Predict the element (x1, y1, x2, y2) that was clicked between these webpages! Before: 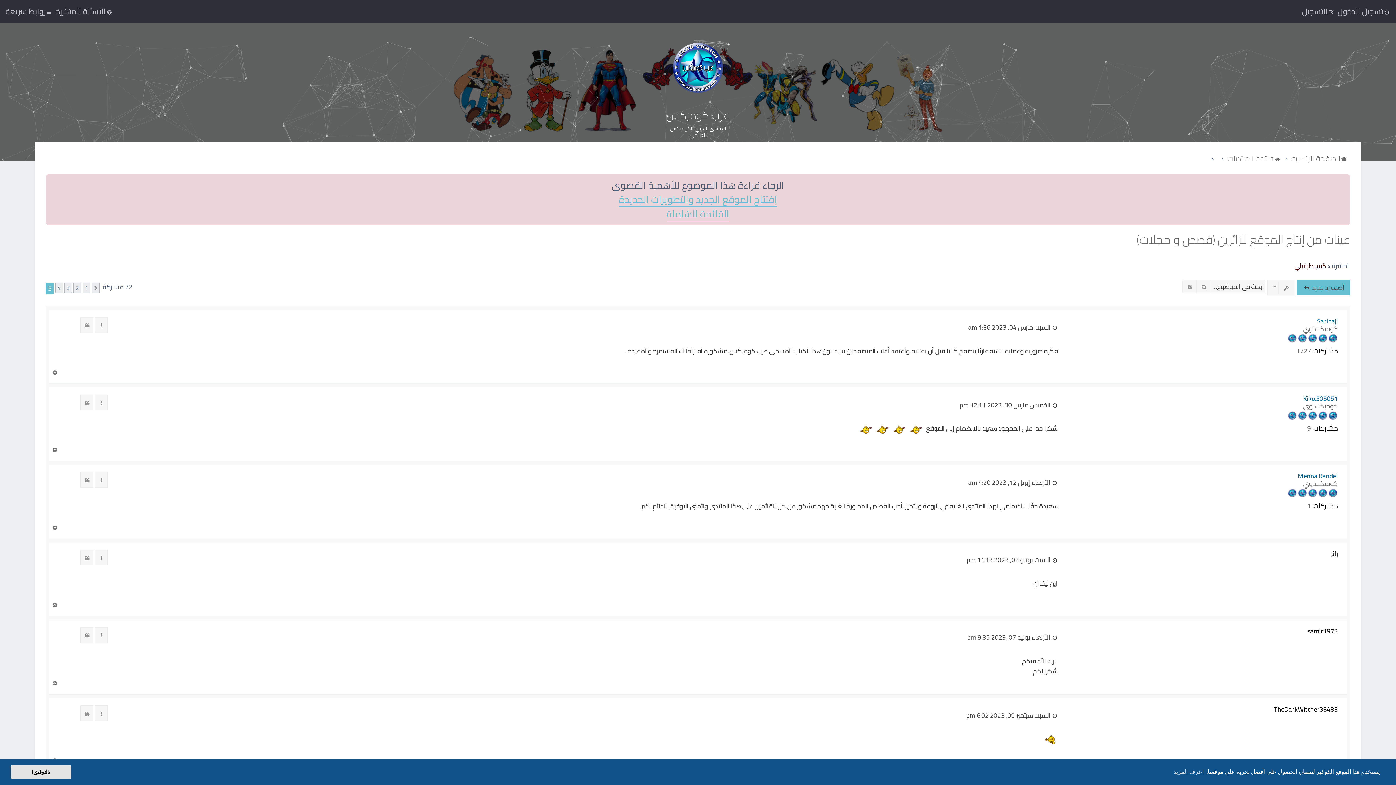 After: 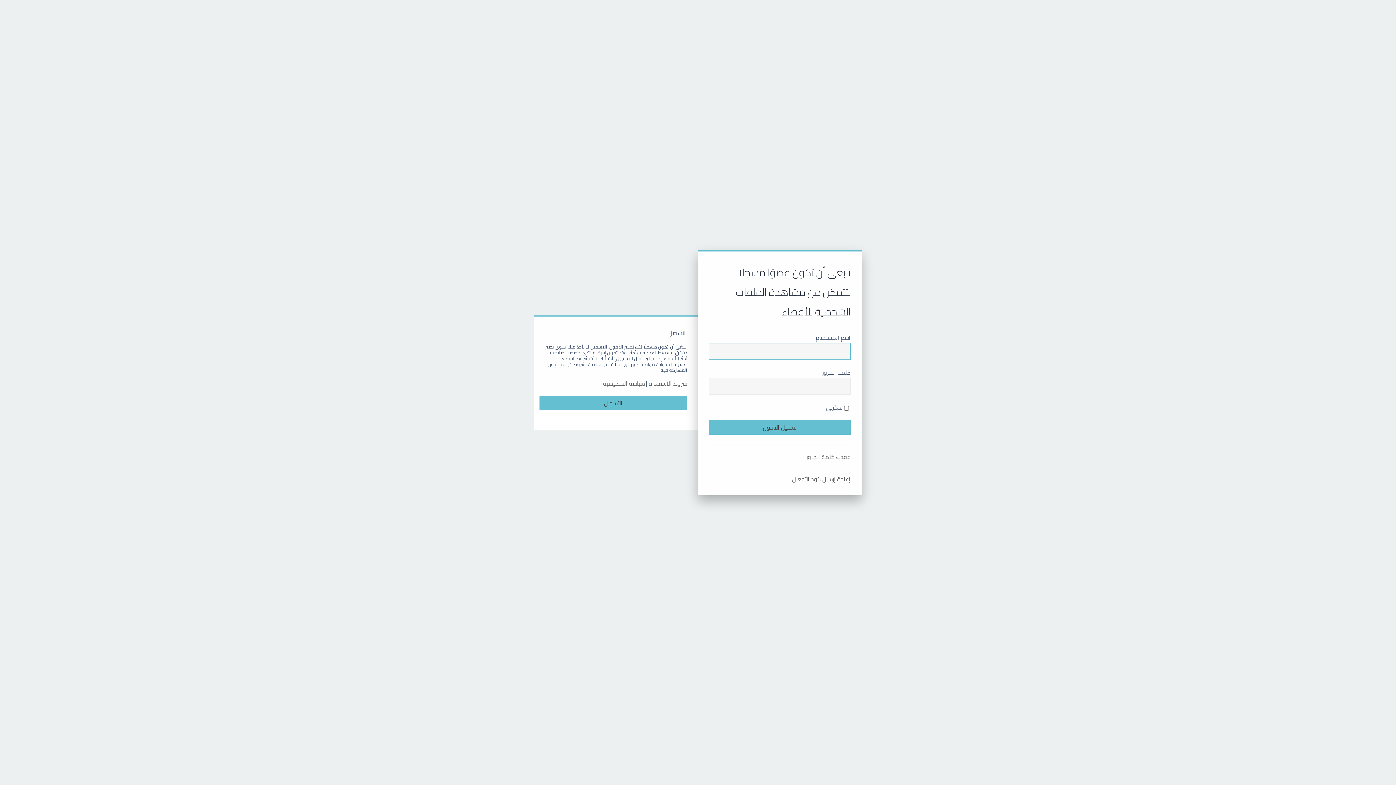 Action: label: Sarinaji bbox: (1317, 315, 1338, 327)